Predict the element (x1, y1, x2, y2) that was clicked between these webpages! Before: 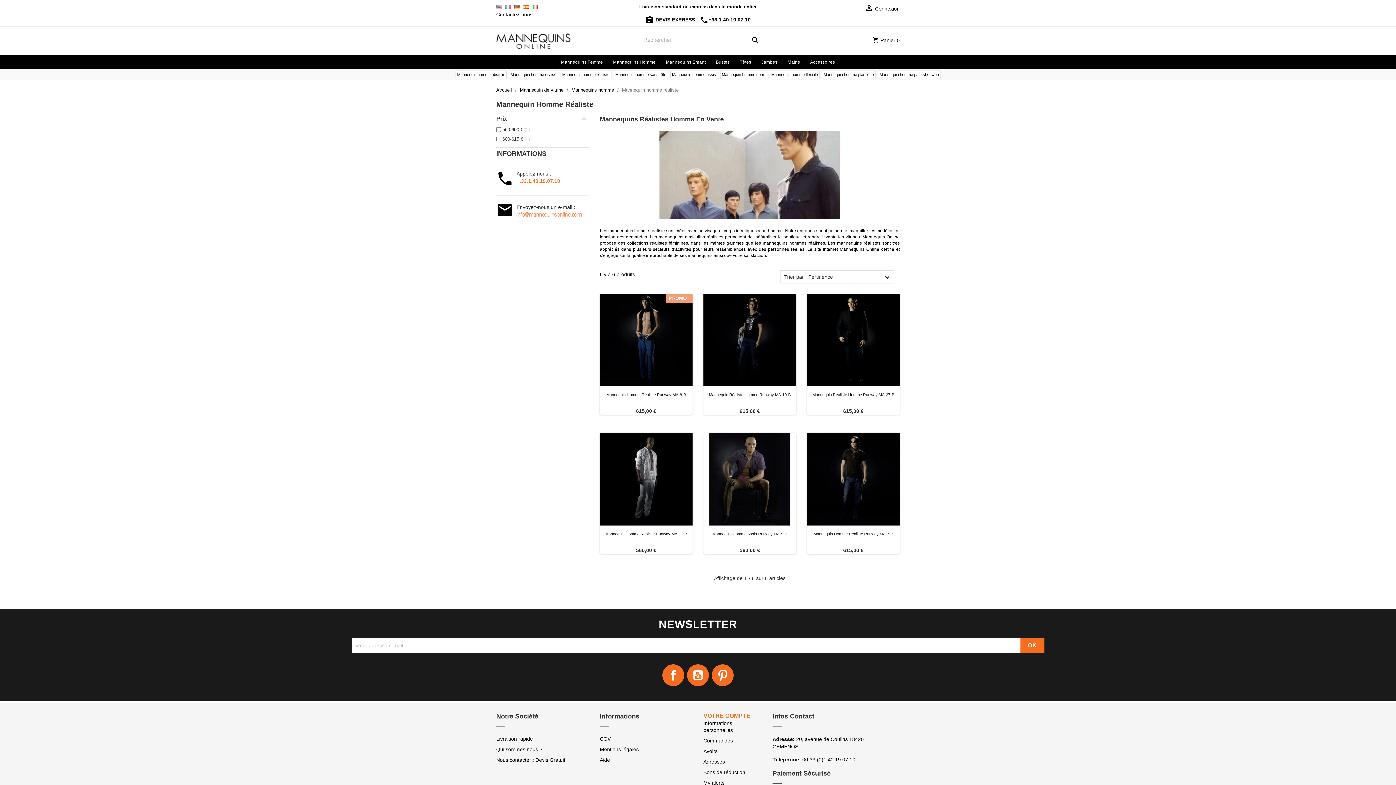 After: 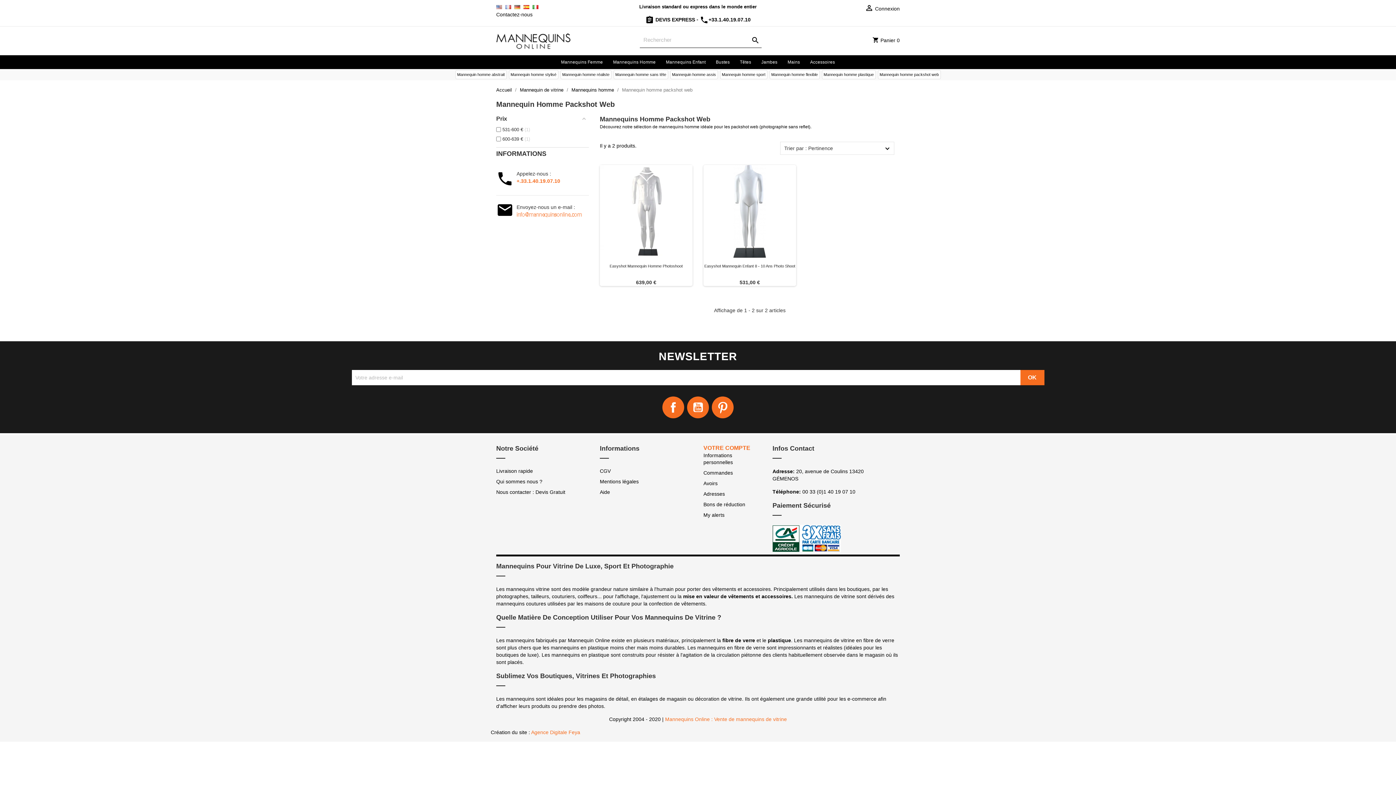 Action: bbox: (878, 70, 940, 79) label: Mannequin homme packshot web